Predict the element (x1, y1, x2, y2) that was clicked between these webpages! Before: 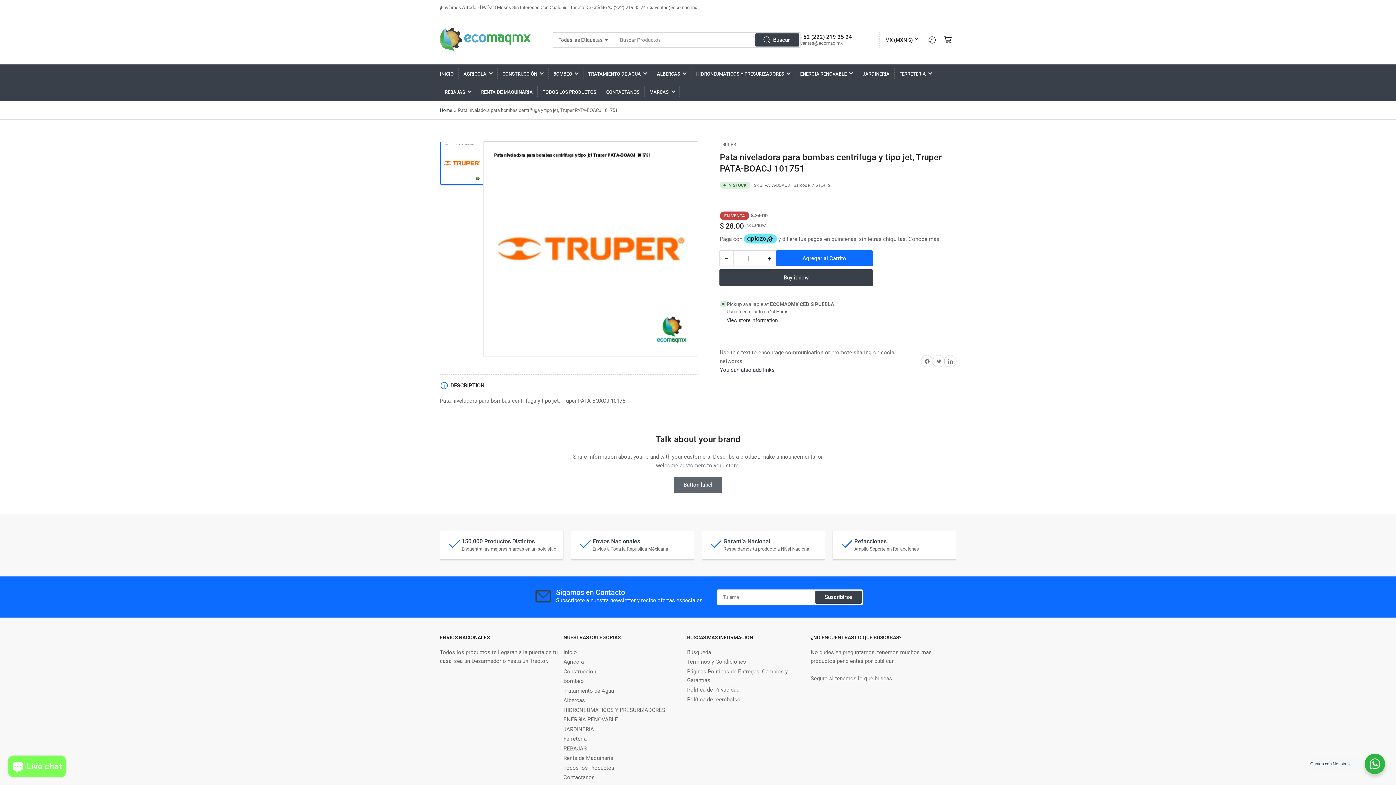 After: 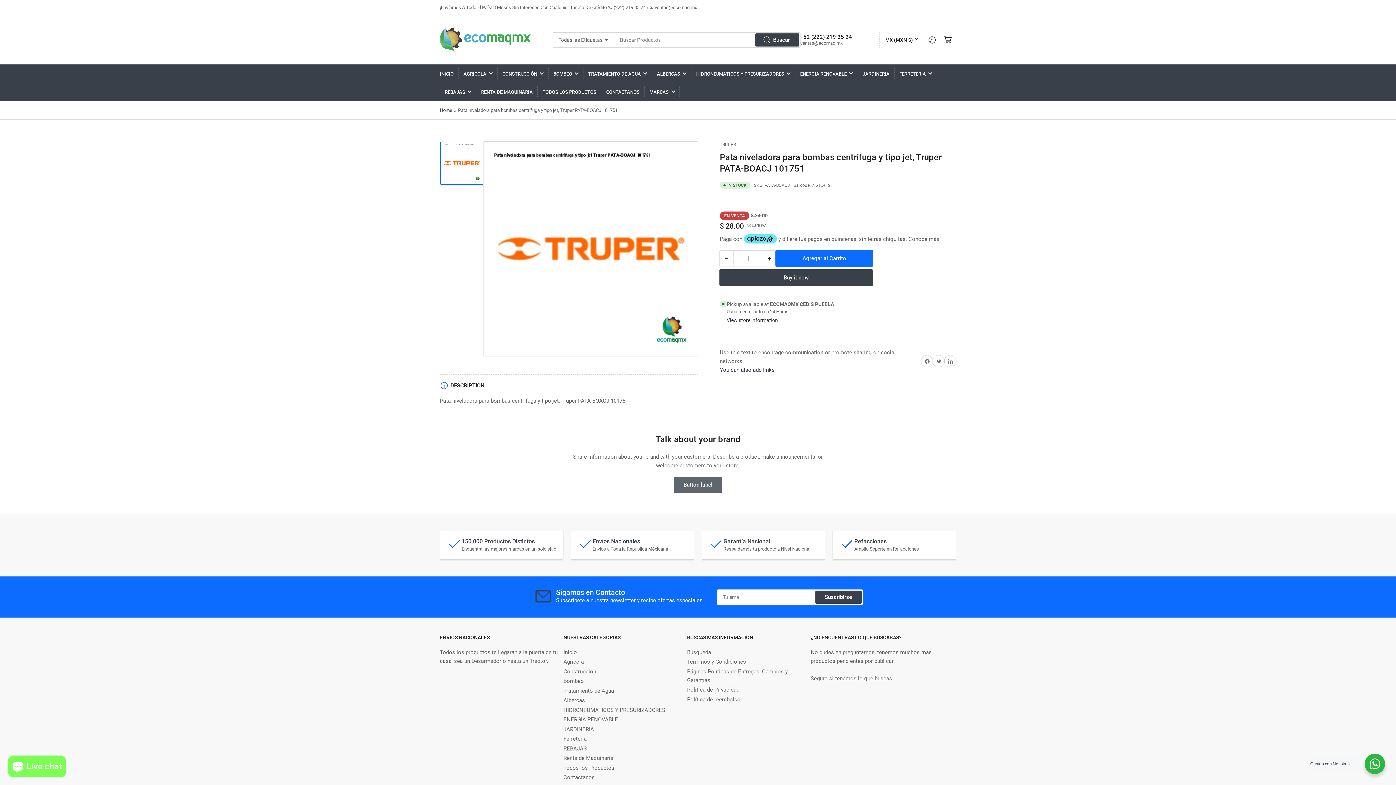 Action: bbox: (776, 250, 872, 266) label: Agregar al Carrito